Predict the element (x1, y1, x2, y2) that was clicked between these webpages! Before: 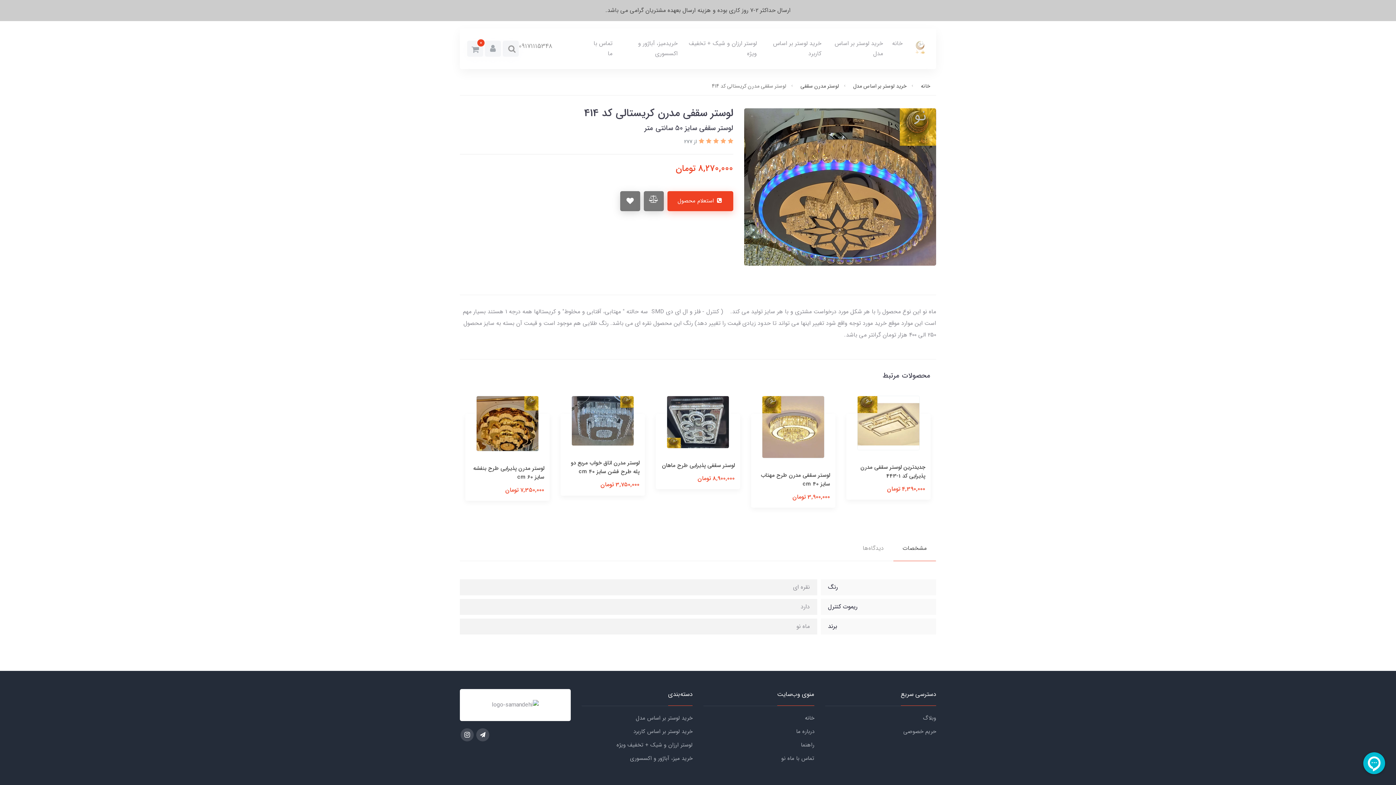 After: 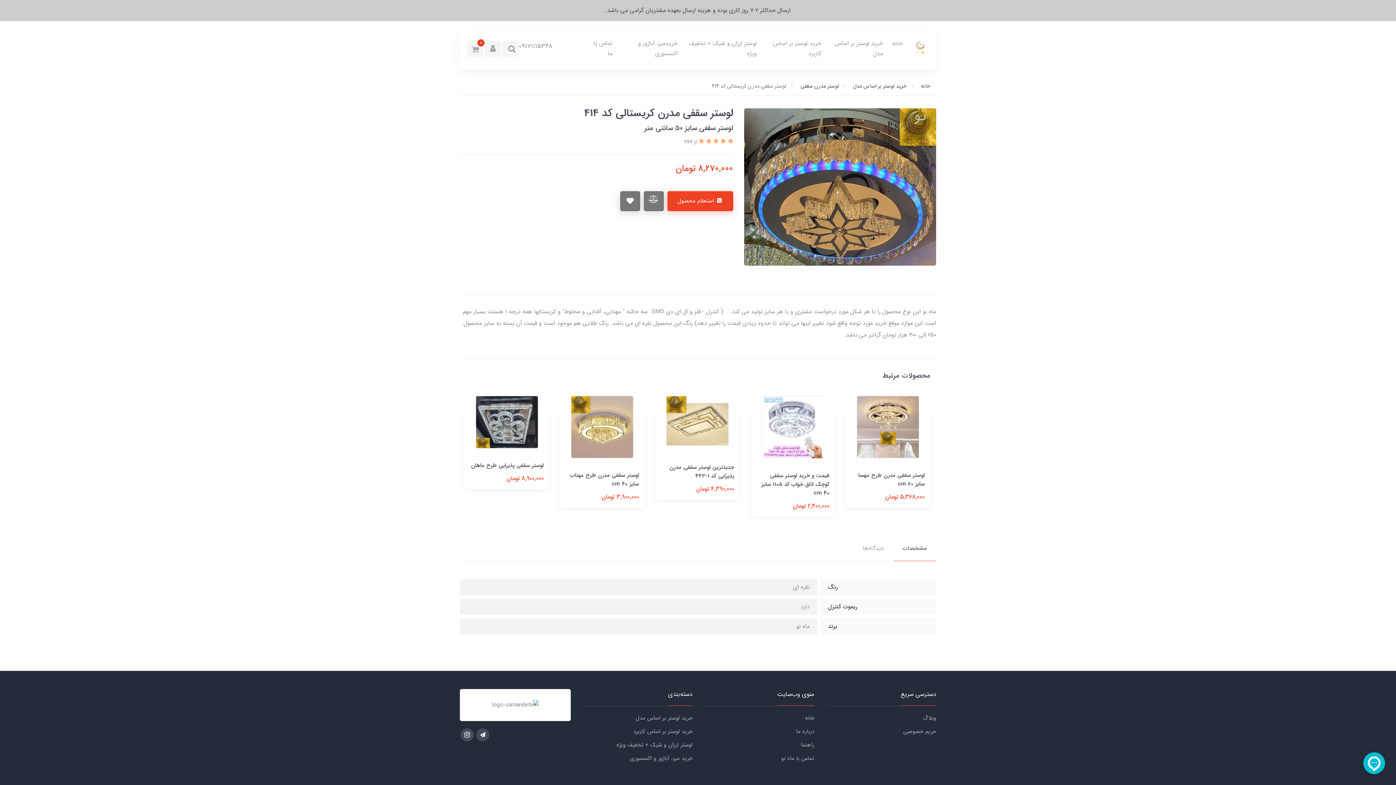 Action: bbox: (893, 538, 936, 561) label: مشخصات